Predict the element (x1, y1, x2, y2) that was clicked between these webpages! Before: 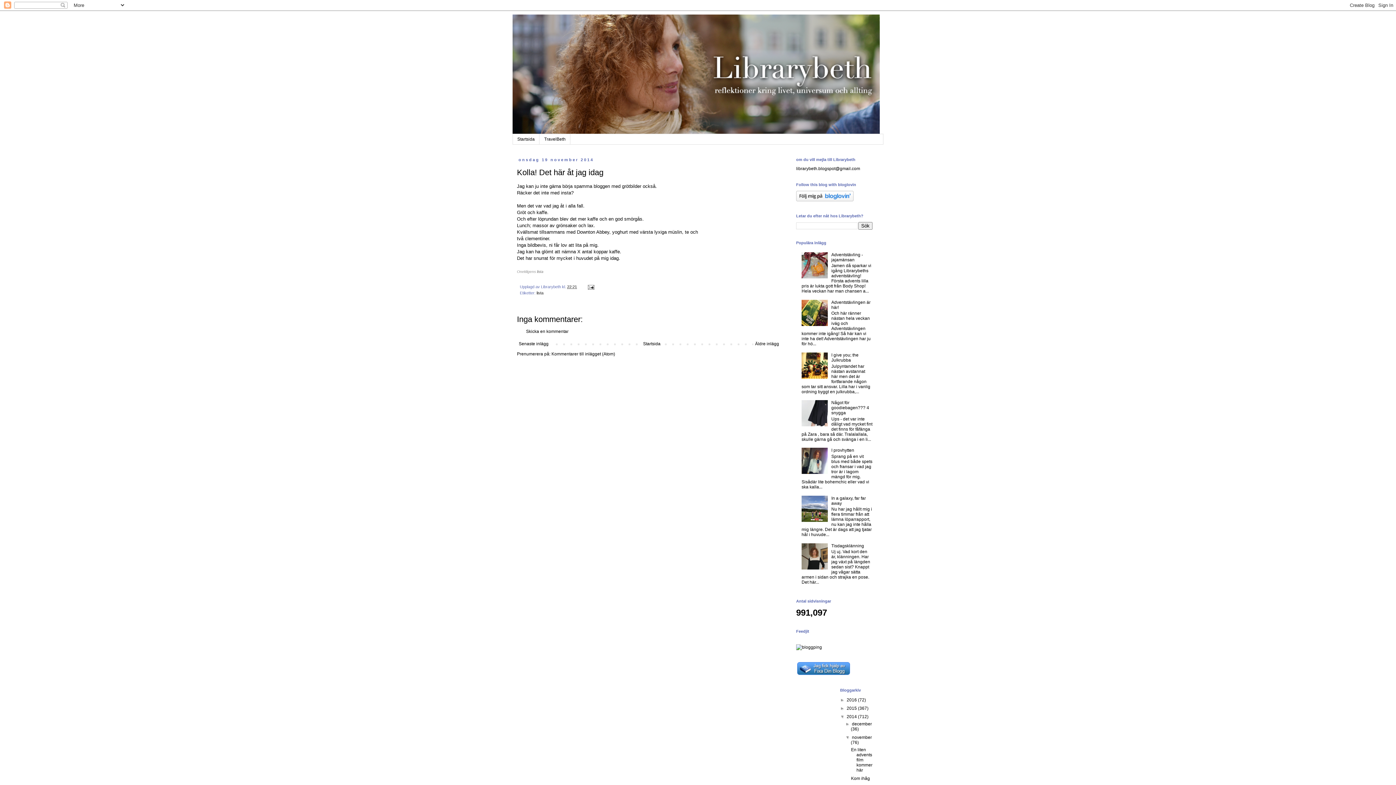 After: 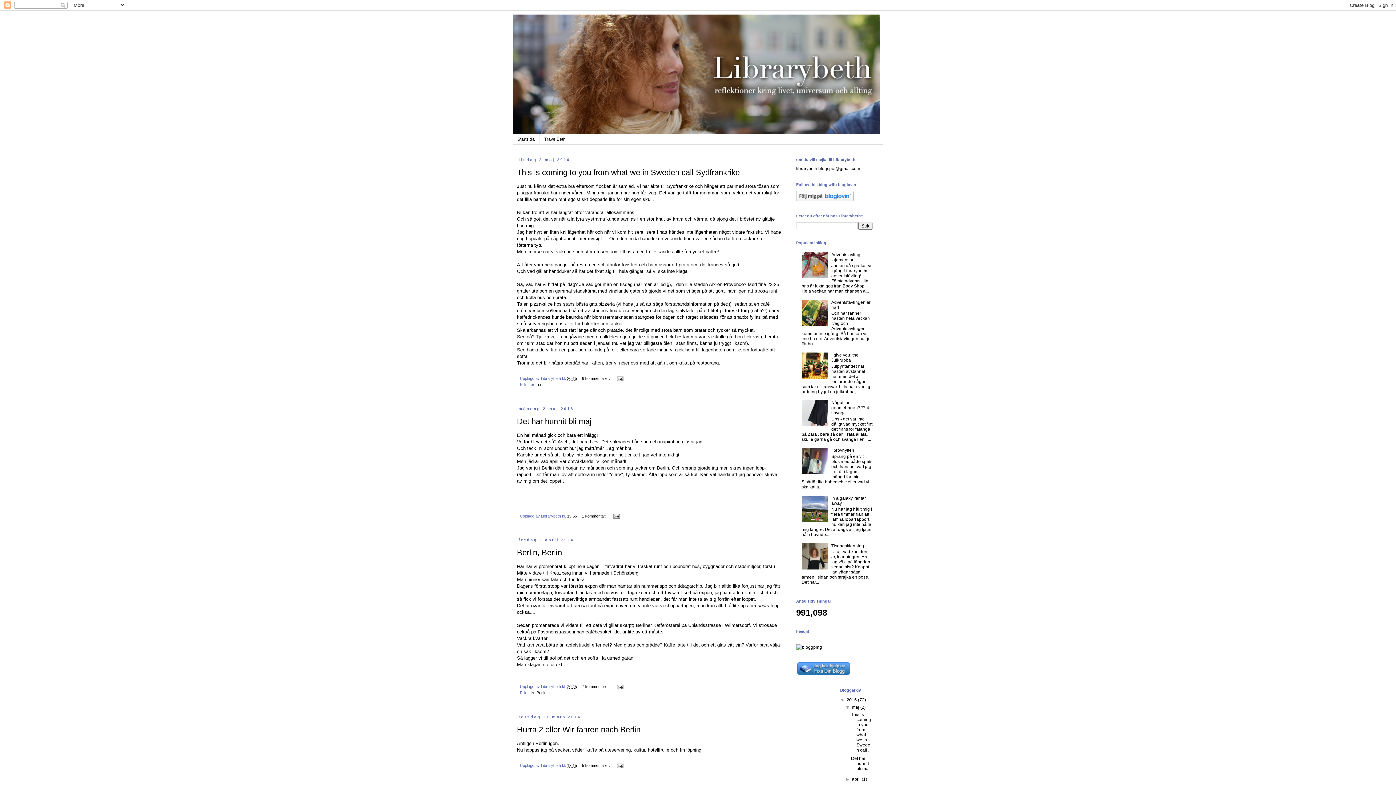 Action: bbox: (512, 14, 883, 134)